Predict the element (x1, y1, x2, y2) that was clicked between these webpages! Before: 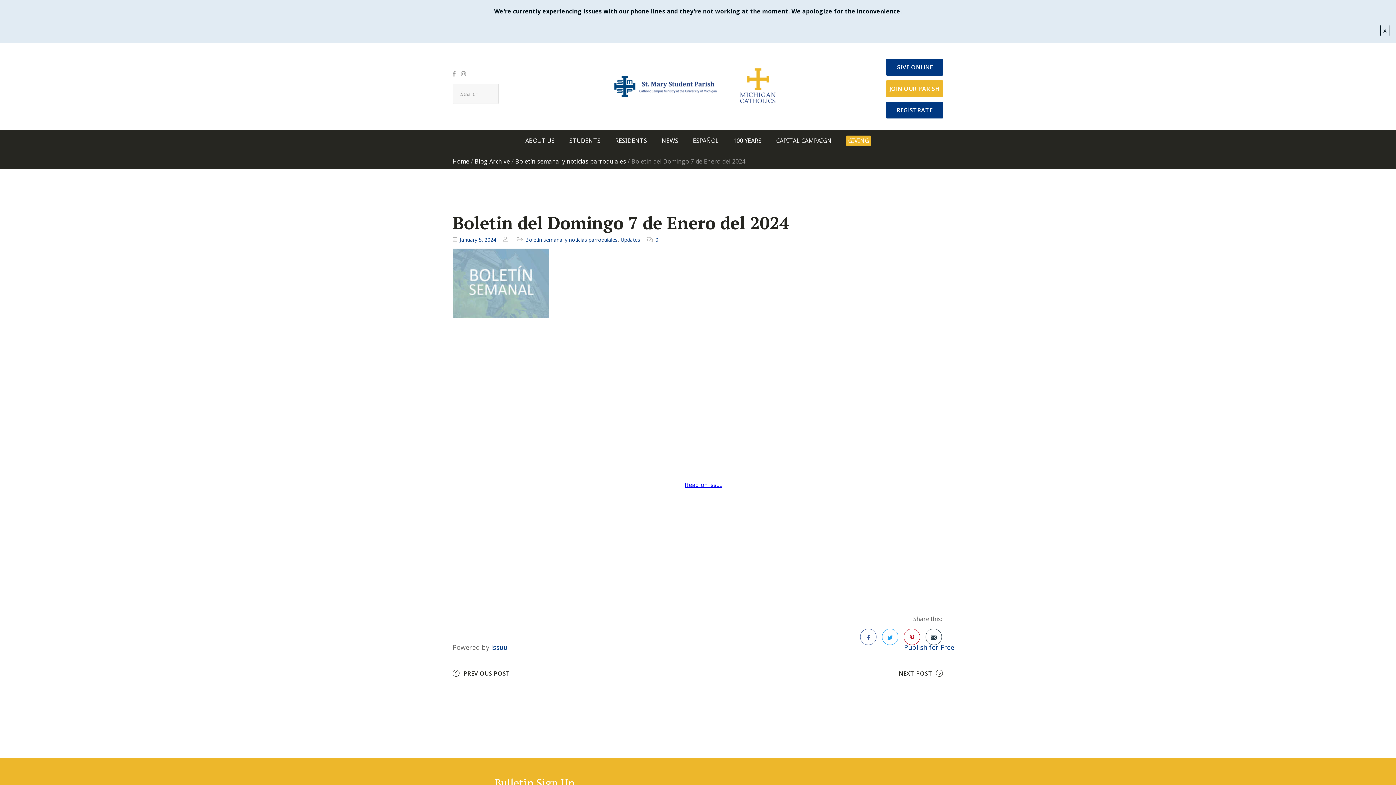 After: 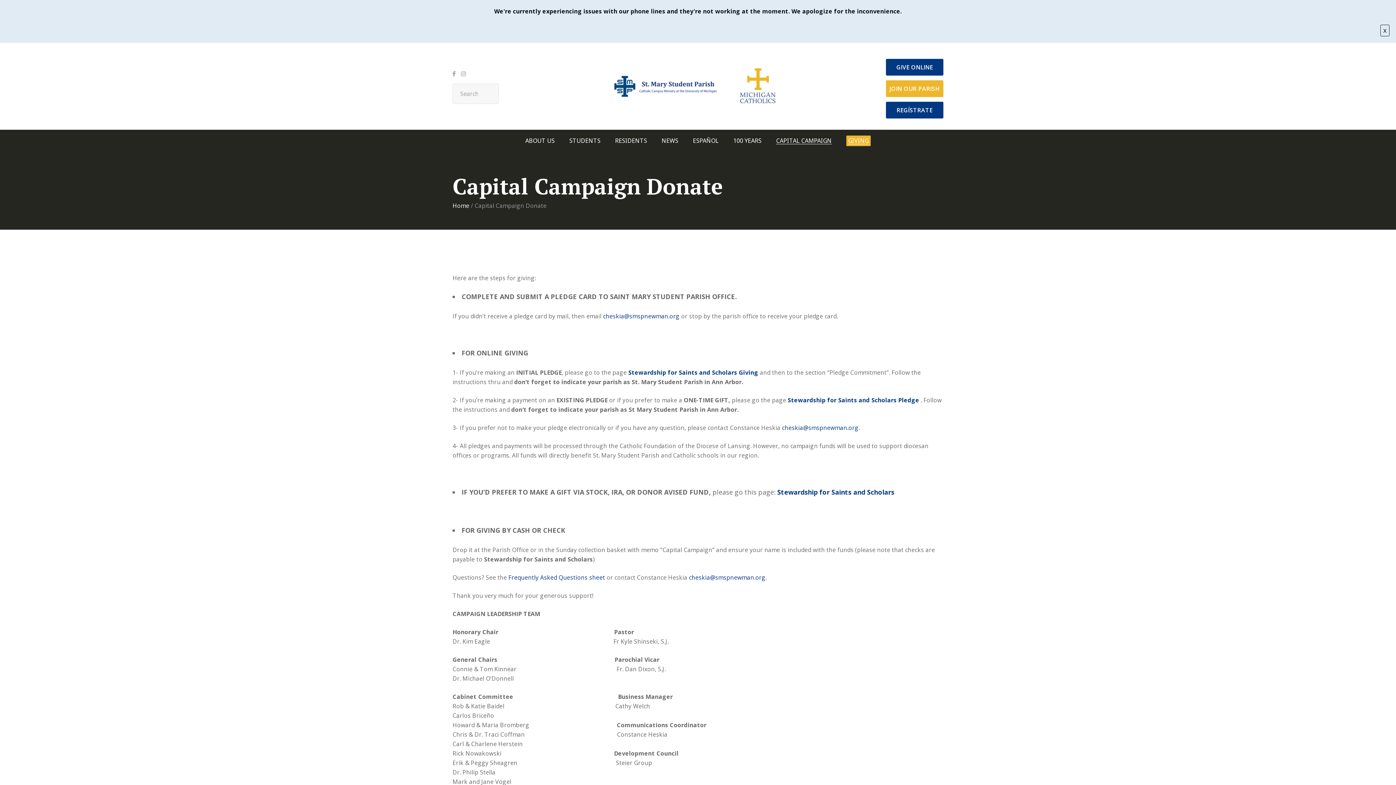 Action: label: CAPITAL CAMPAIGN bbox: (776, 137, 832, 144)